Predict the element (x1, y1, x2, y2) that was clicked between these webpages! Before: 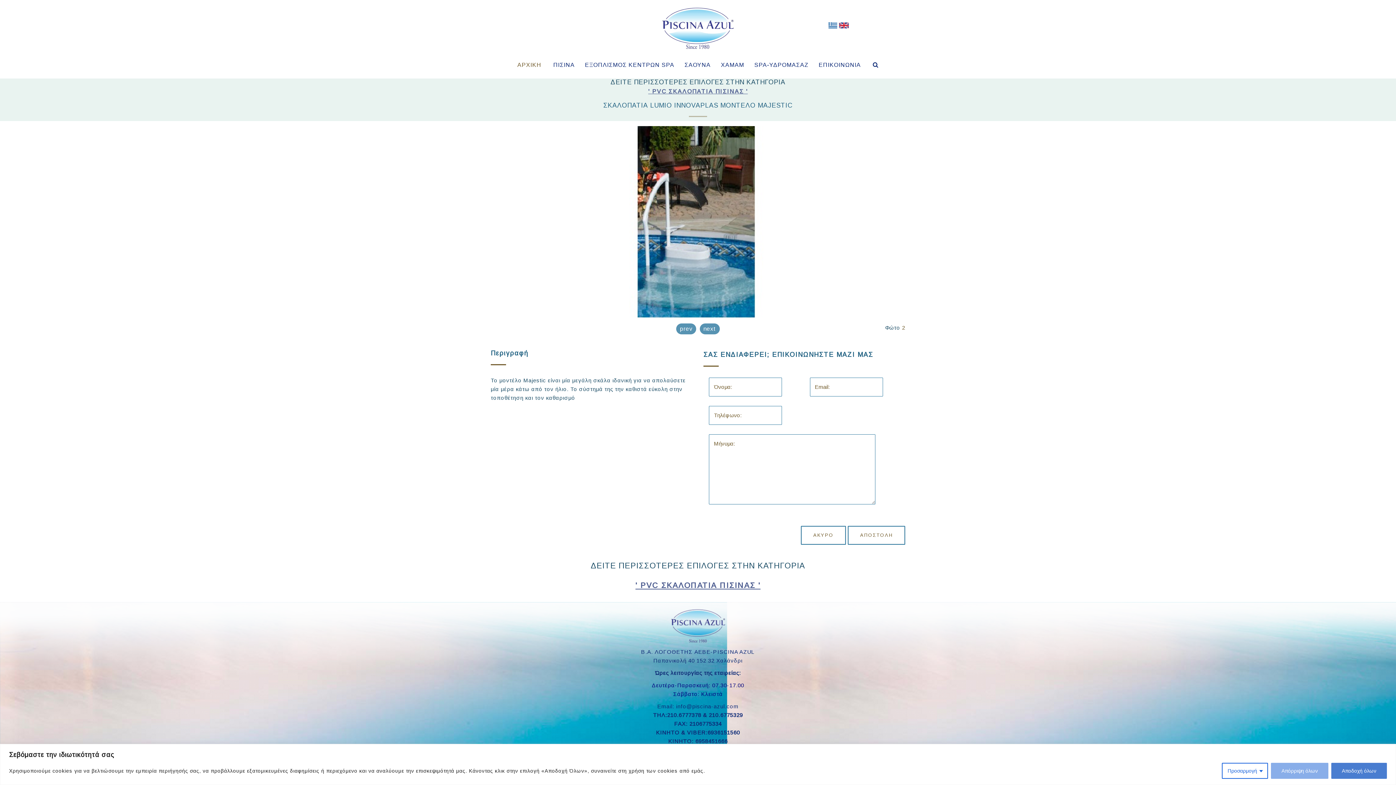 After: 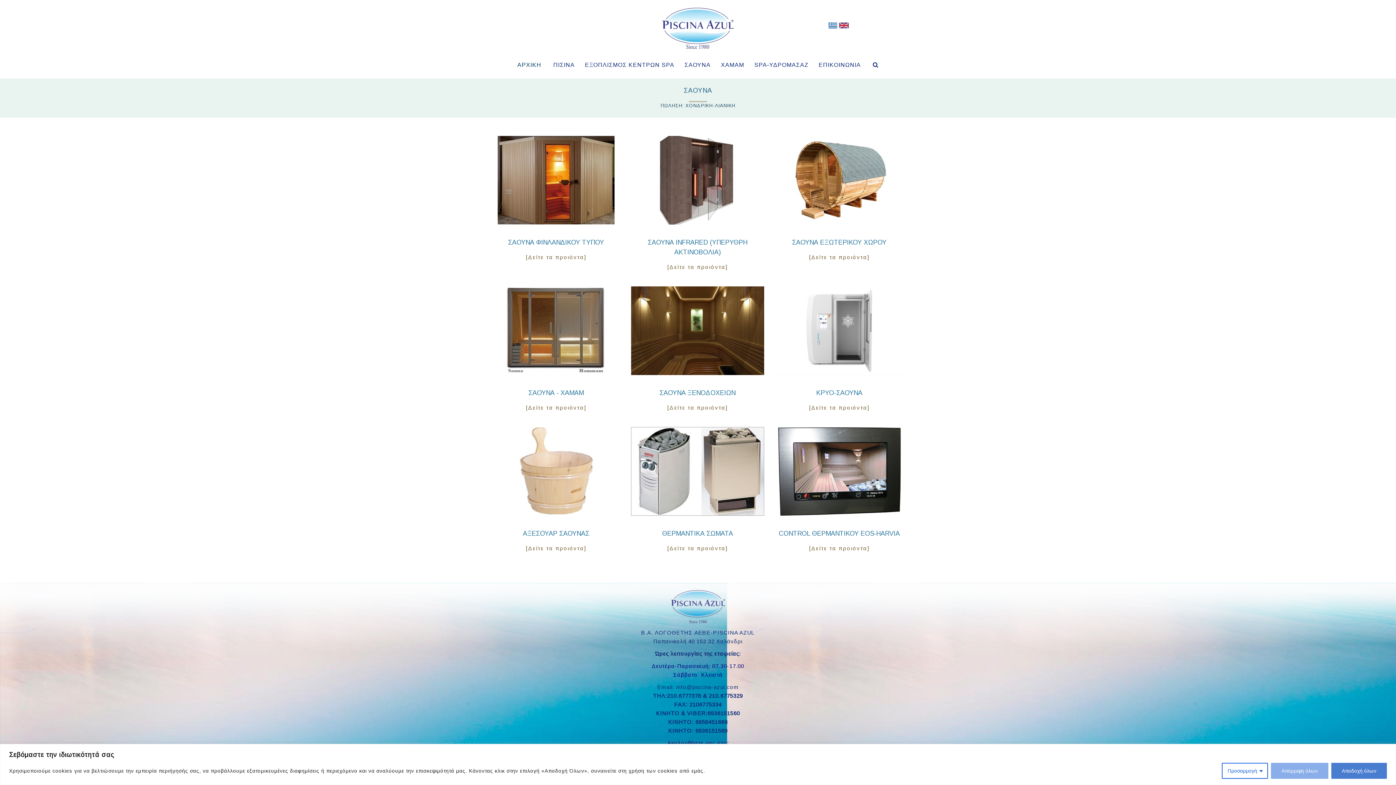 Action: label: ΣΑΟΥΝΑ bbox: (679, 51, 716, 78)